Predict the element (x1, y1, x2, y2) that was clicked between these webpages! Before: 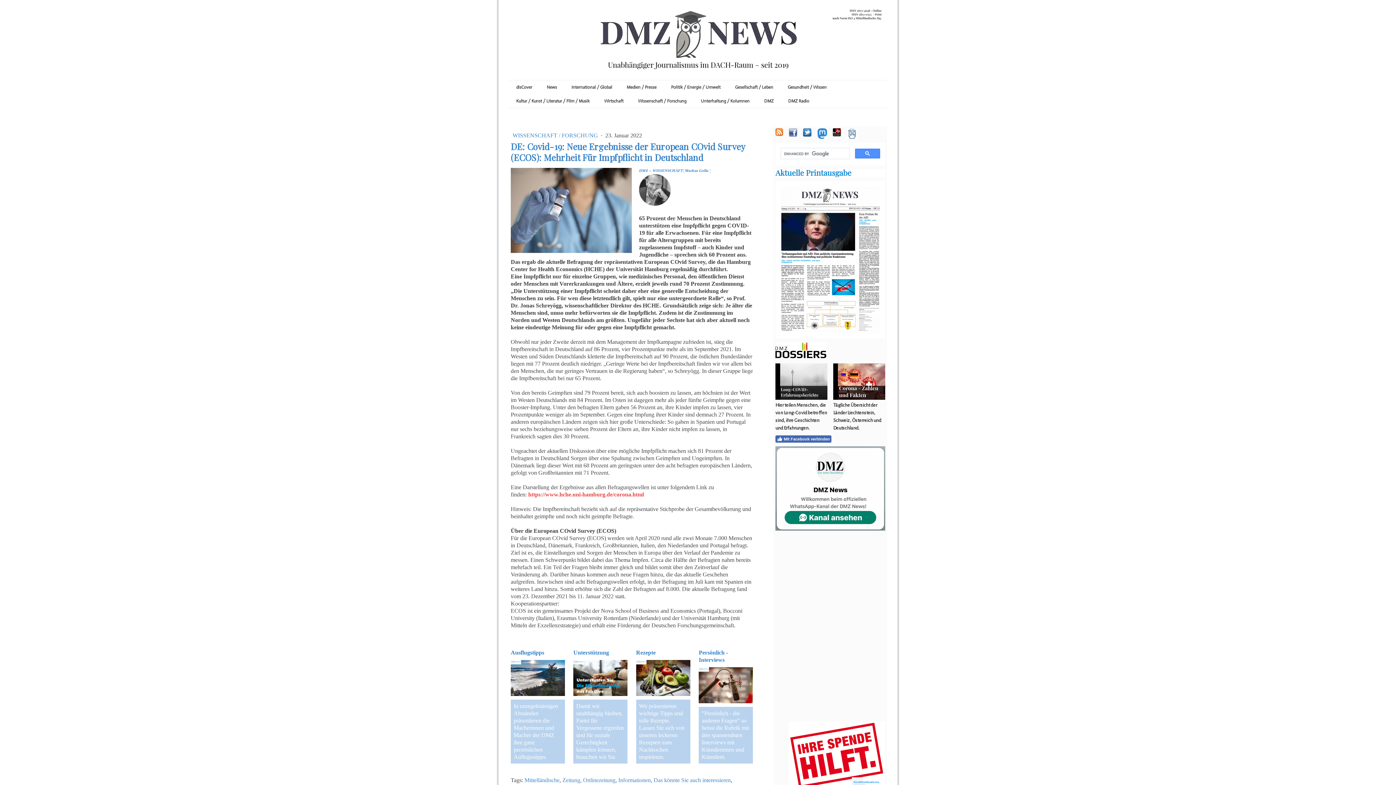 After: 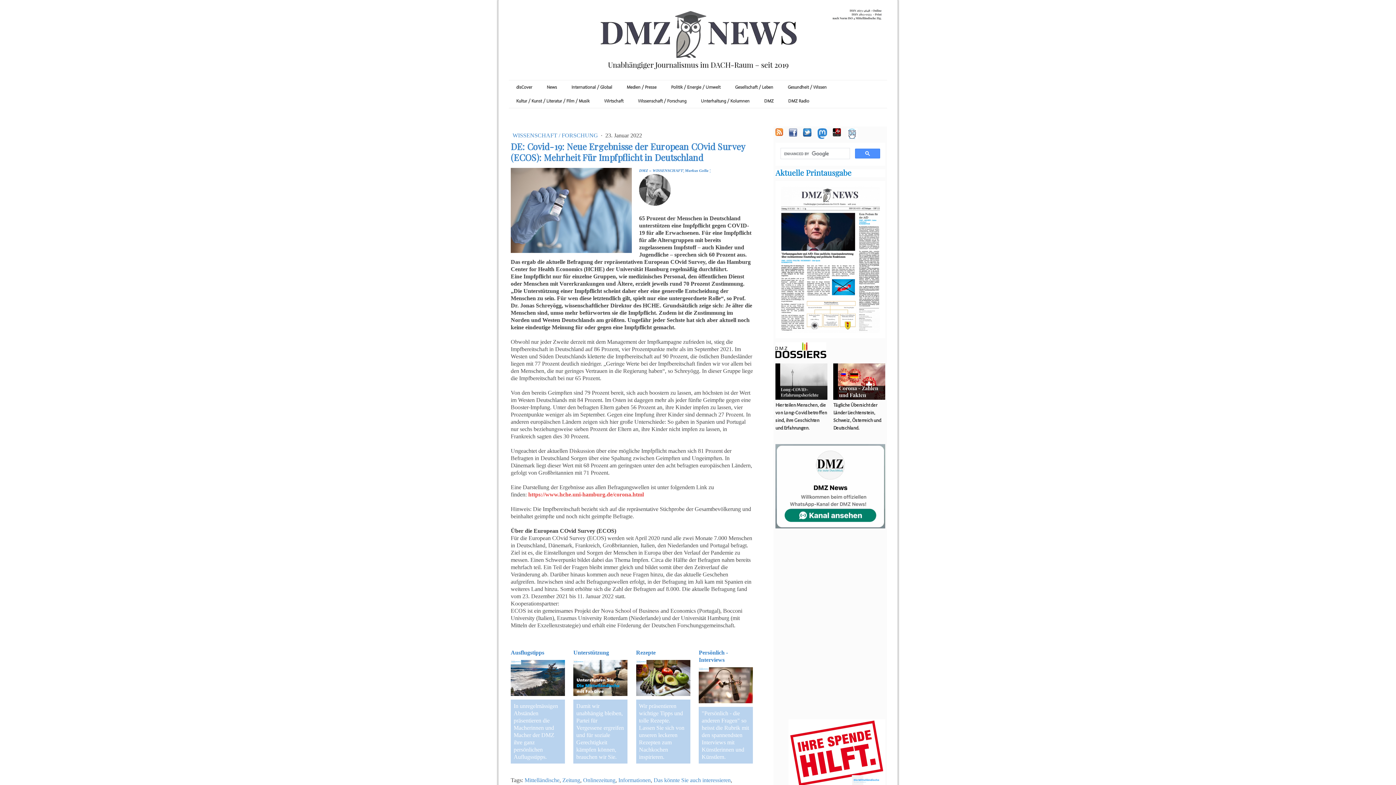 Action: bbox: (775, 435, 831, 442) label: Mit Facebook verbinden